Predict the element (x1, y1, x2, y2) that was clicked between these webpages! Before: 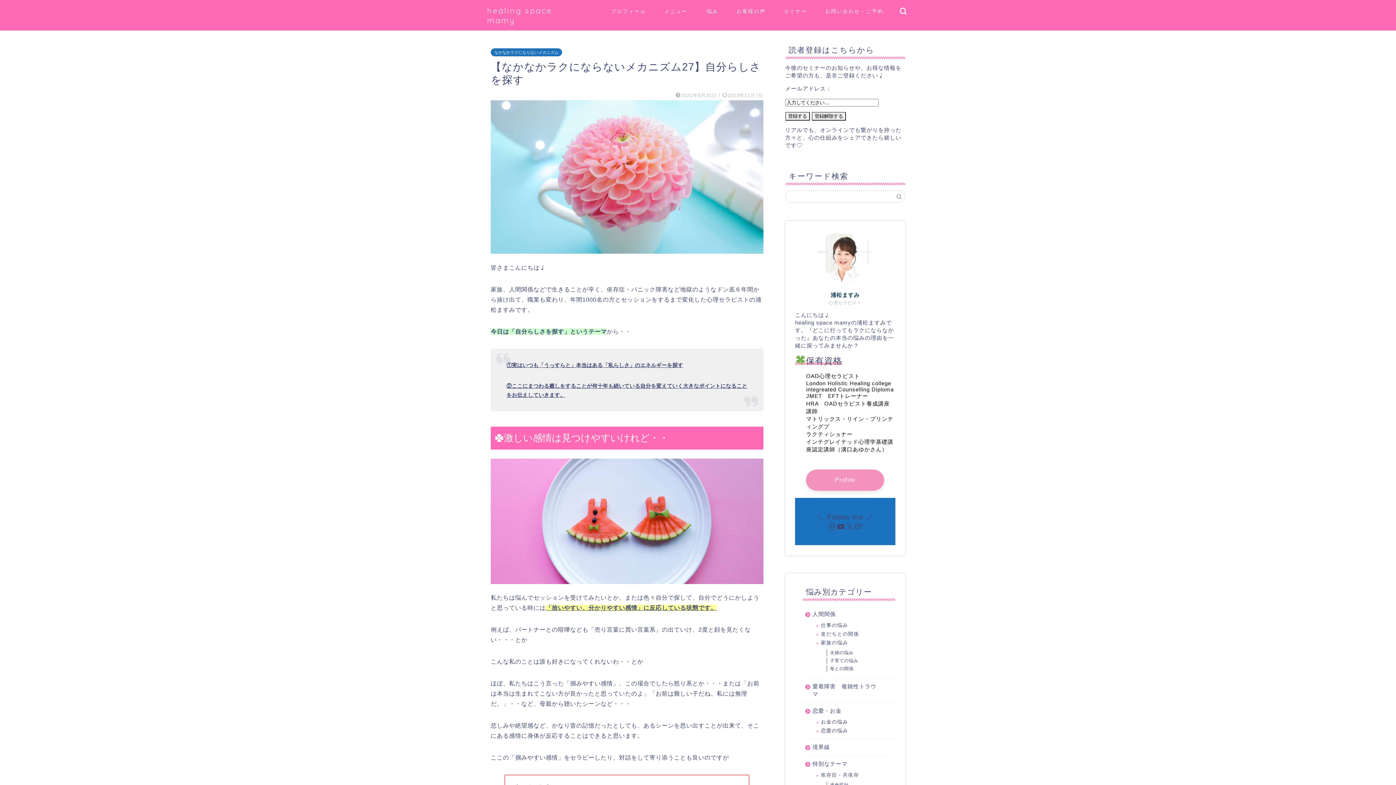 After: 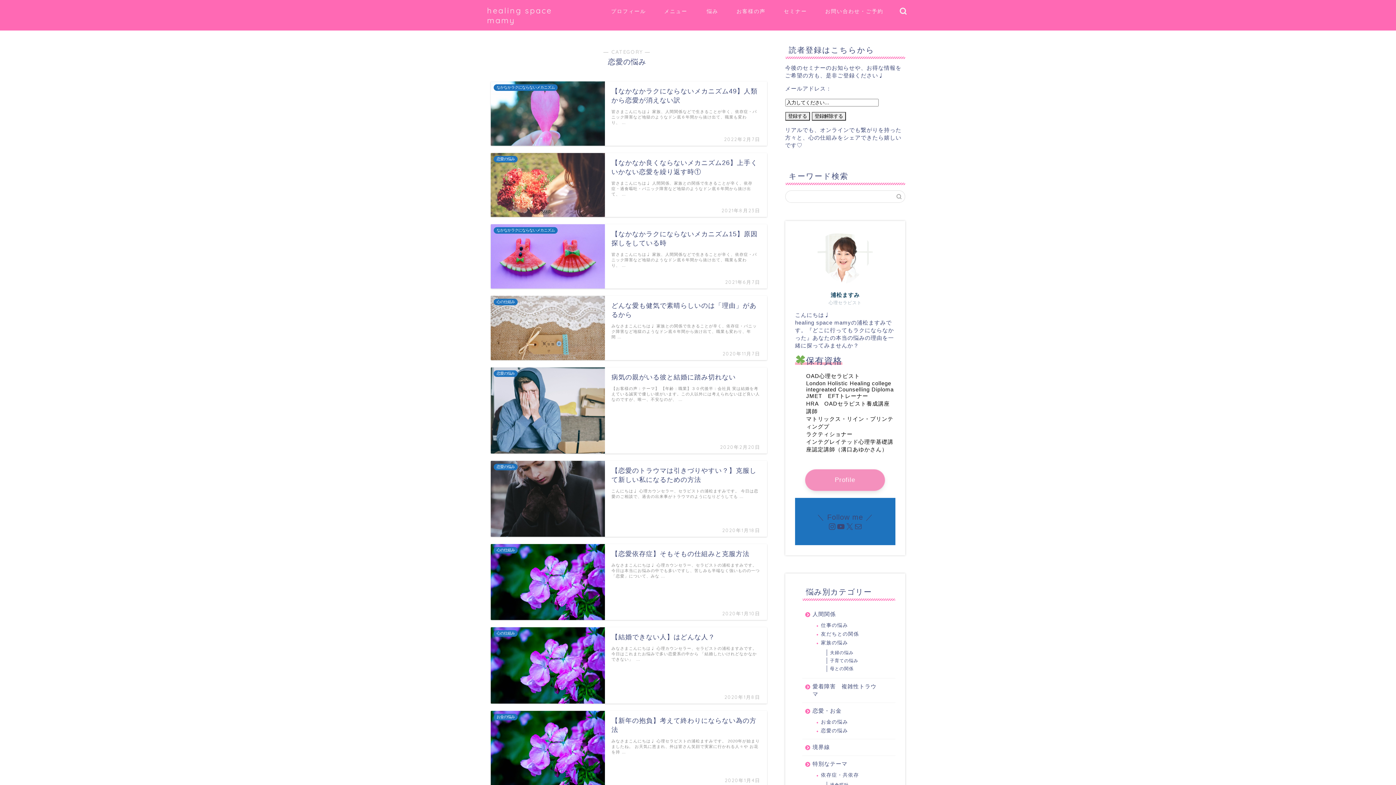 Action: bbox: (811, 726, 894, 735) label: 恋愛の悩み